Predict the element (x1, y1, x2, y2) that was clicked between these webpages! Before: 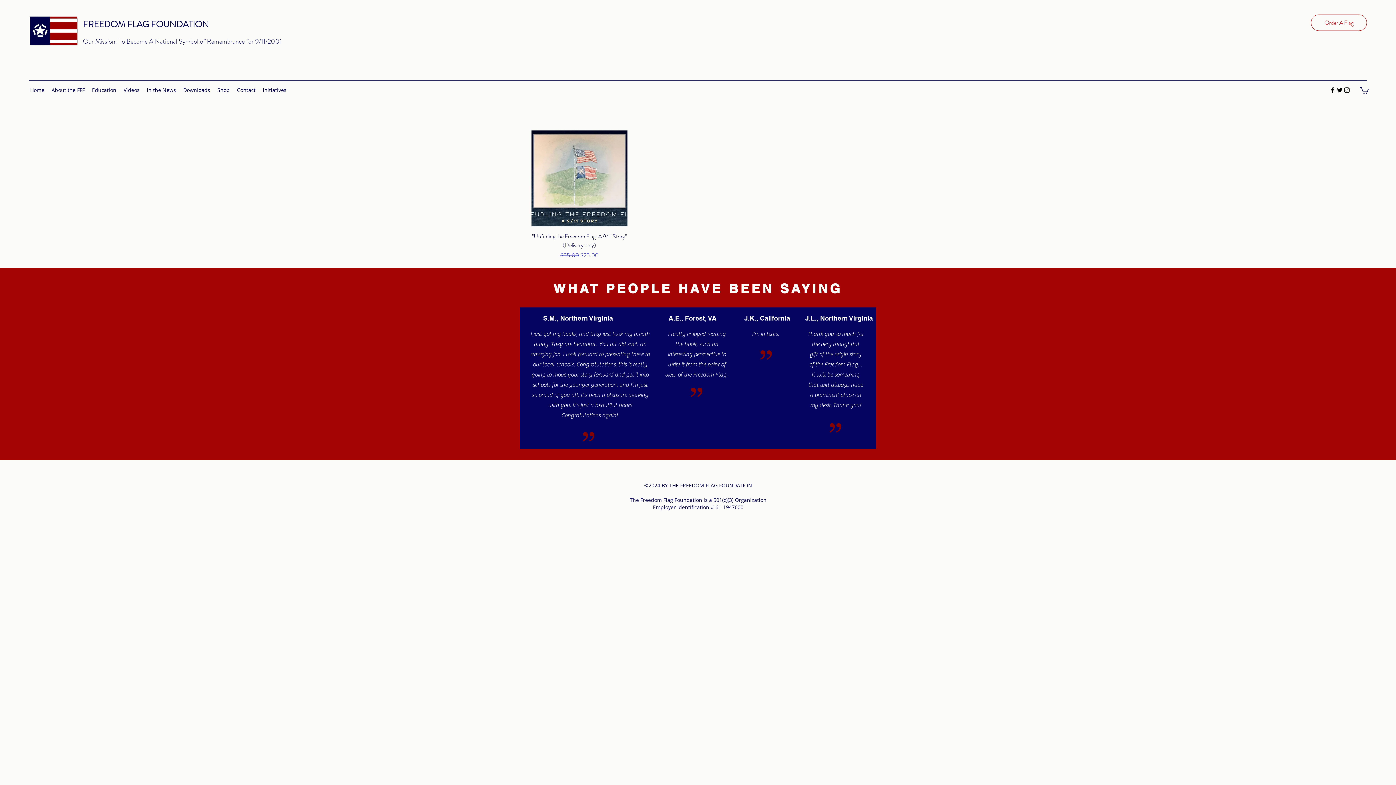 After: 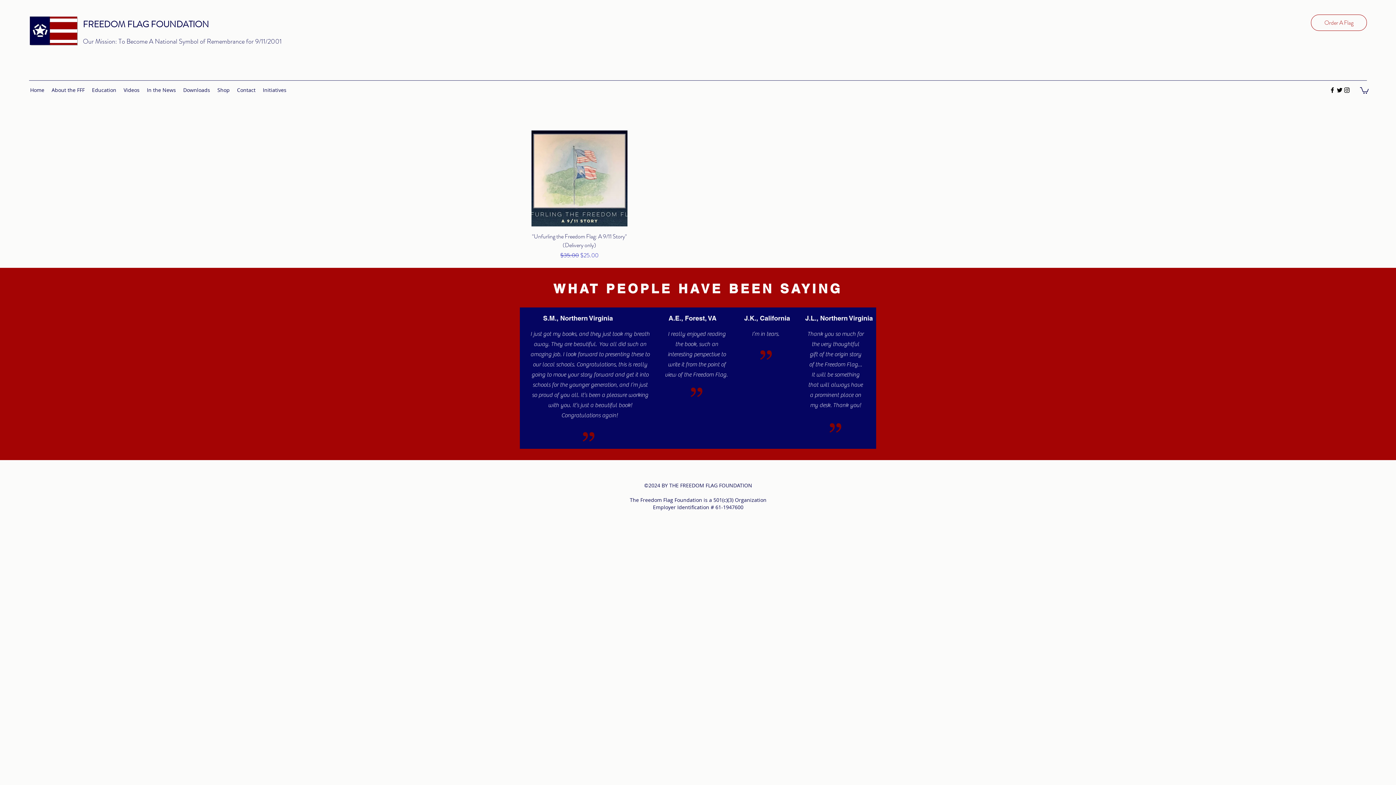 Action: label: facebook bbox: (1329, 86, 1336, 93)